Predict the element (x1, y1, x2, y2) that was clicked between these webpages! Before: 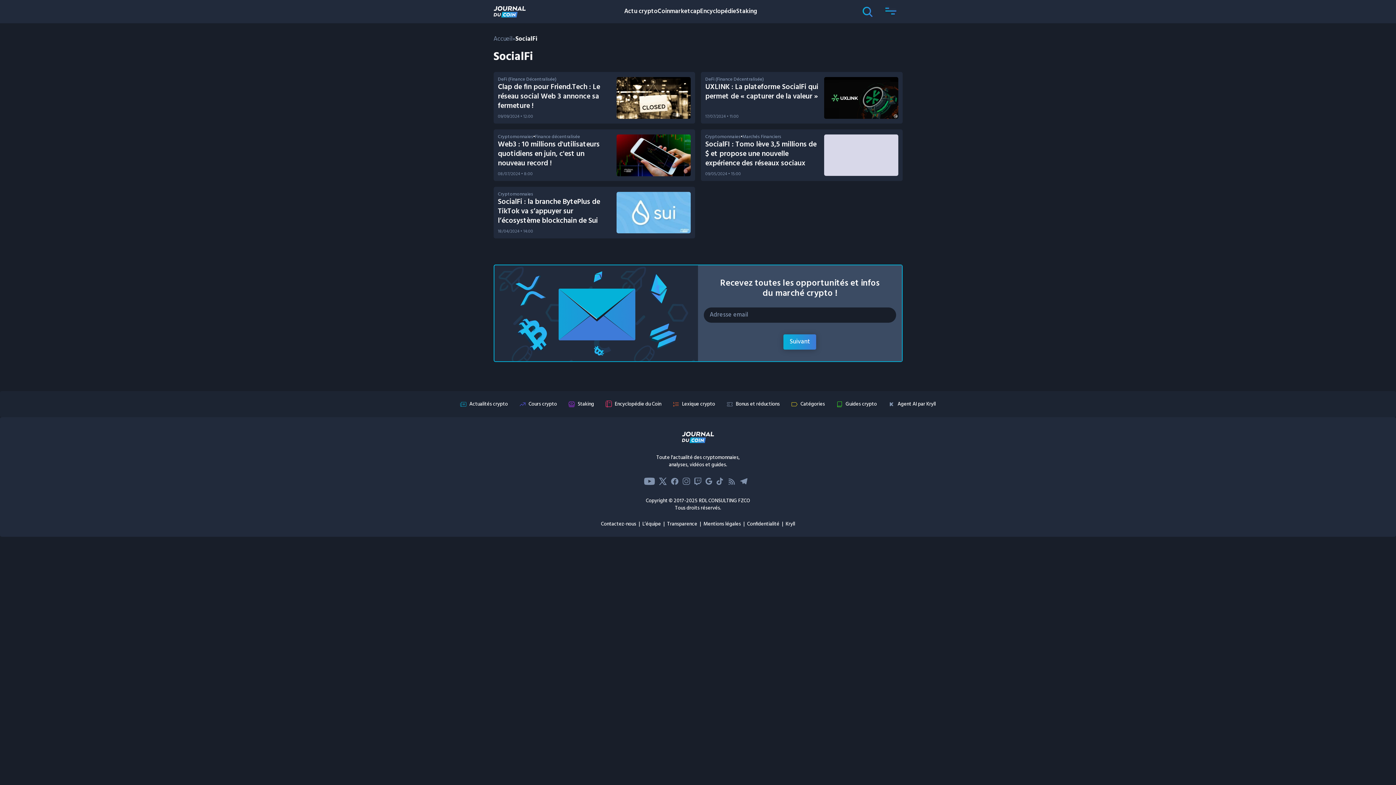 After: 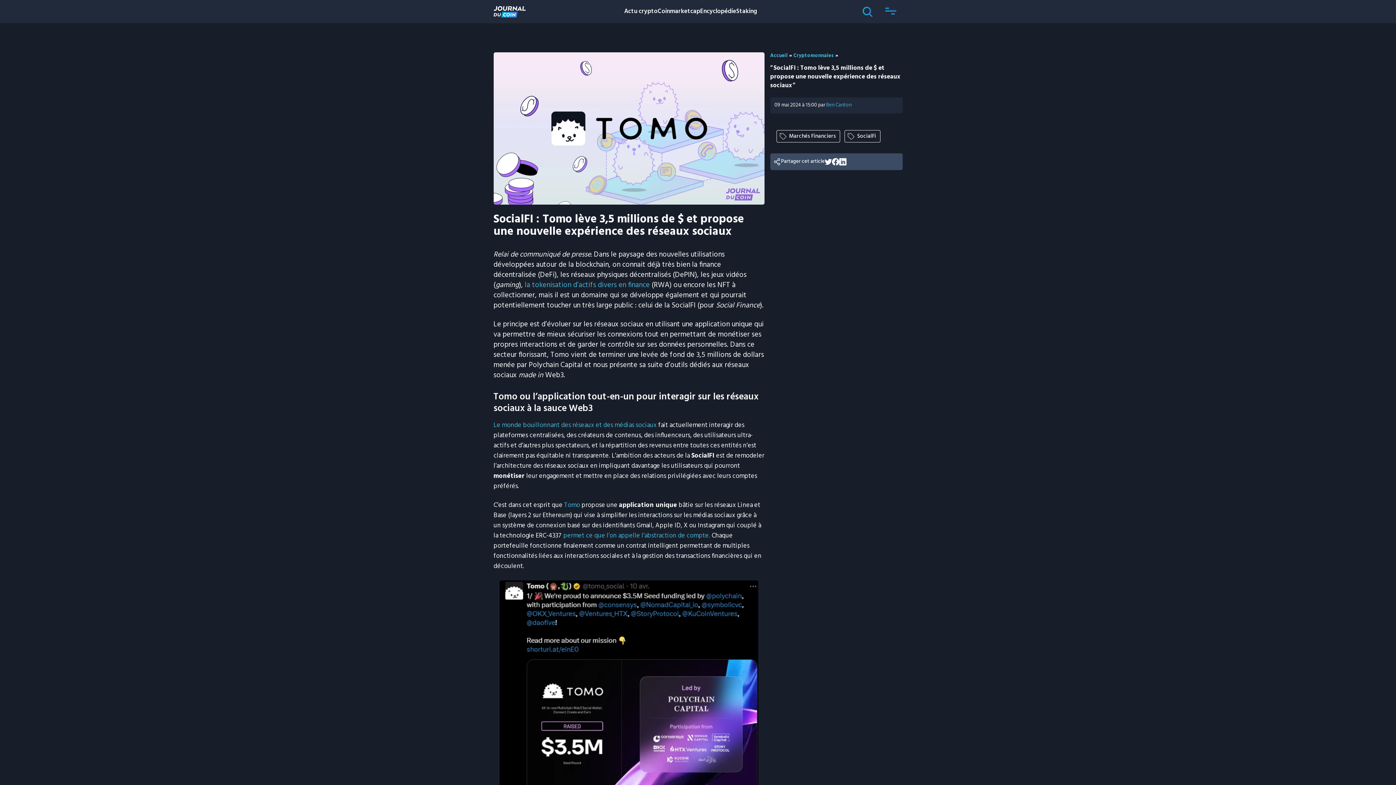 Action: label: SocialFI : Tomo lève 3,5 millions de $ et propose une nouvelle expérience des réseaux sociaux bbox: (705, 138, 816, 169)